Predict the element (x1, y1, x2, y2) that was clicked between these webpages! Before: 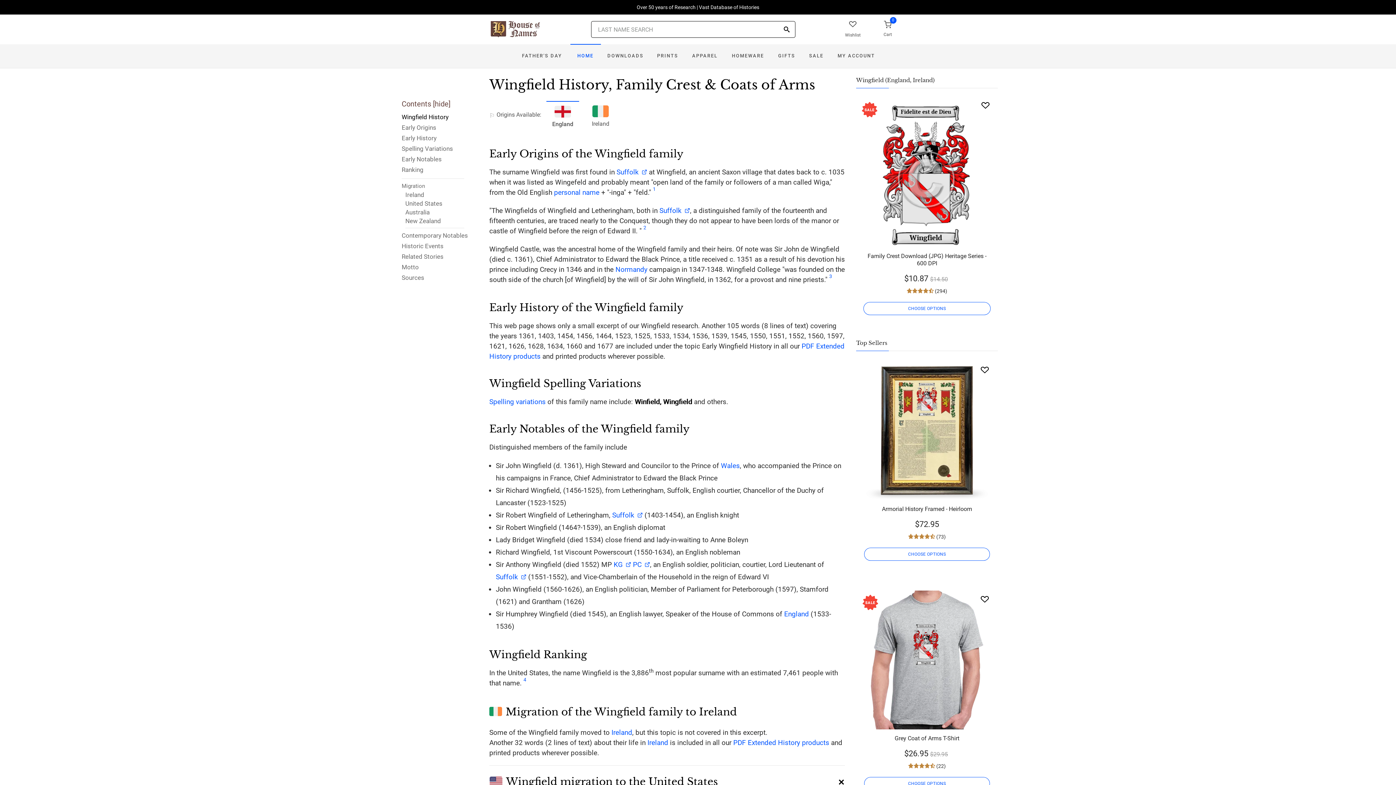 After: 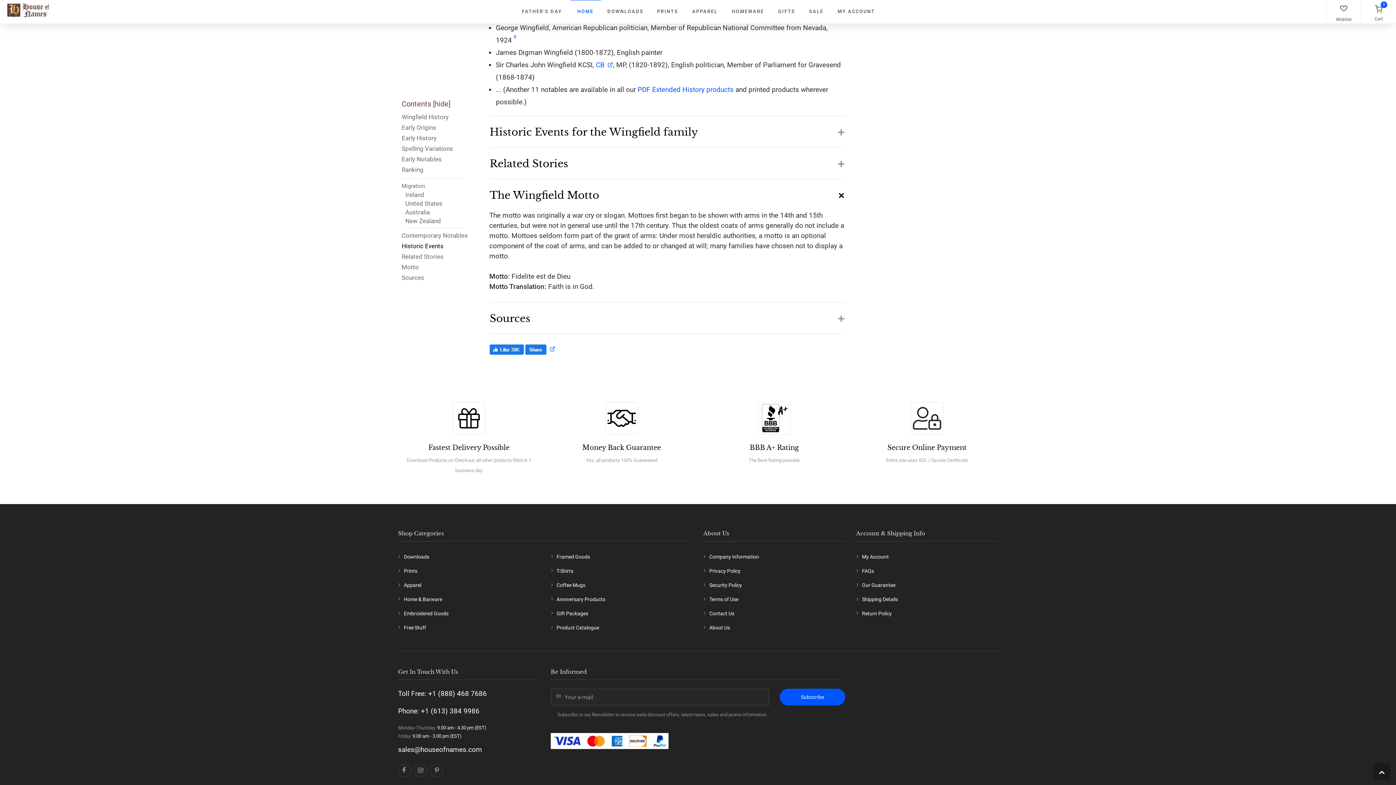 Action: bbox: (643, 225, 646, 230) label: 2